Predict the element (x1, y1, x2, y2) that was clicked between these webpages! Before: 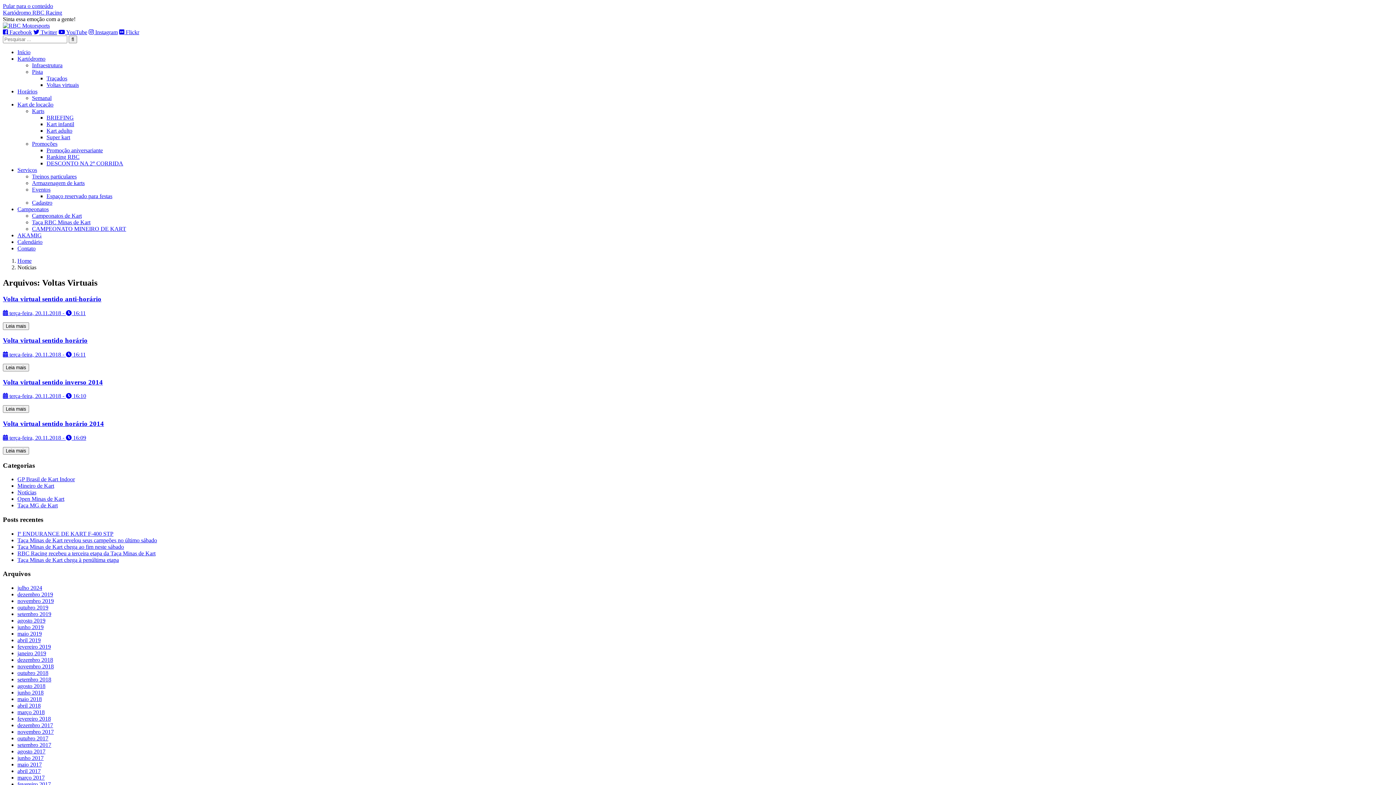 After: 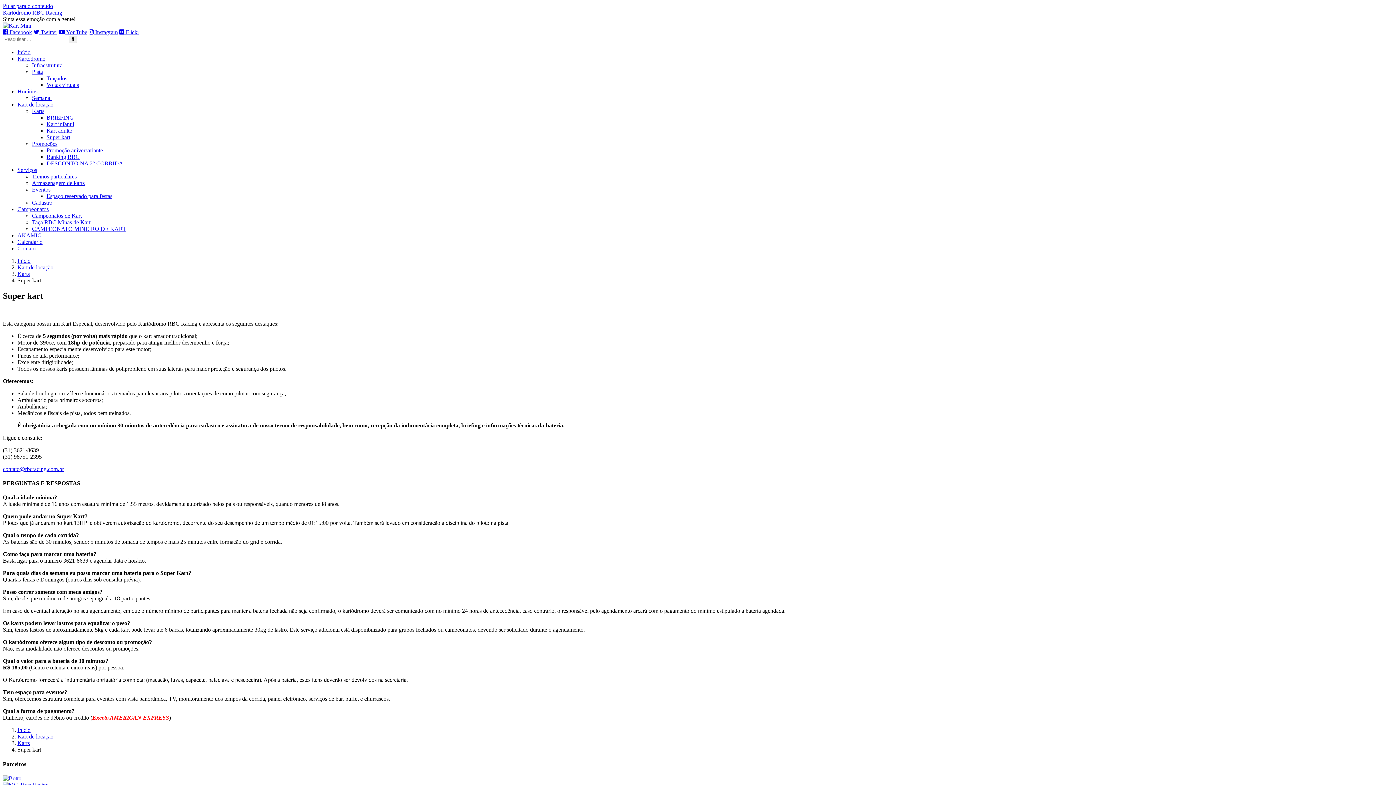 Action: bbox: (46, 134, 70, 140) label: Super kart